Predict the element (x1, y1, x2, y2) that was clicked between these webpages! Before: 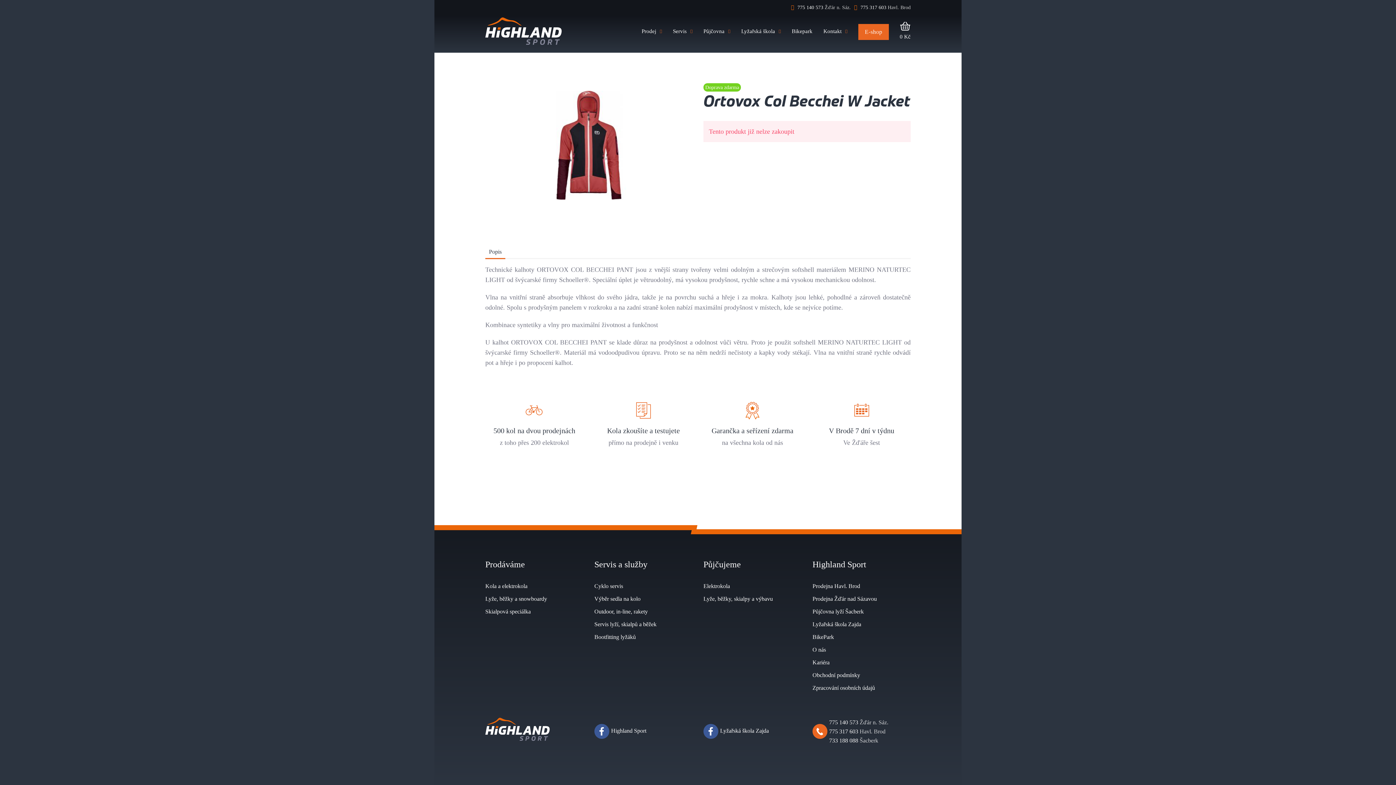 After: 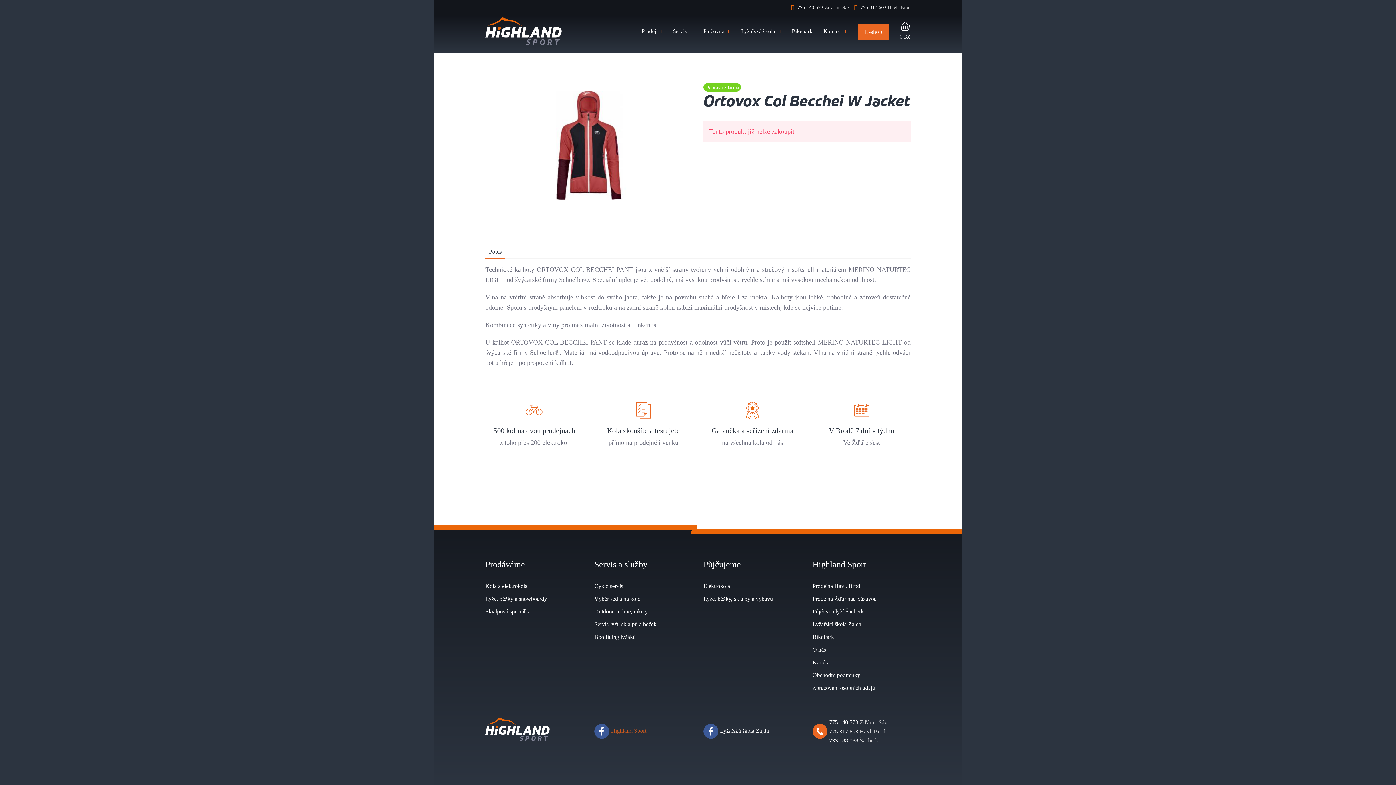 Action: label: Highland Sport bbox: (611, 728, 646, 734)